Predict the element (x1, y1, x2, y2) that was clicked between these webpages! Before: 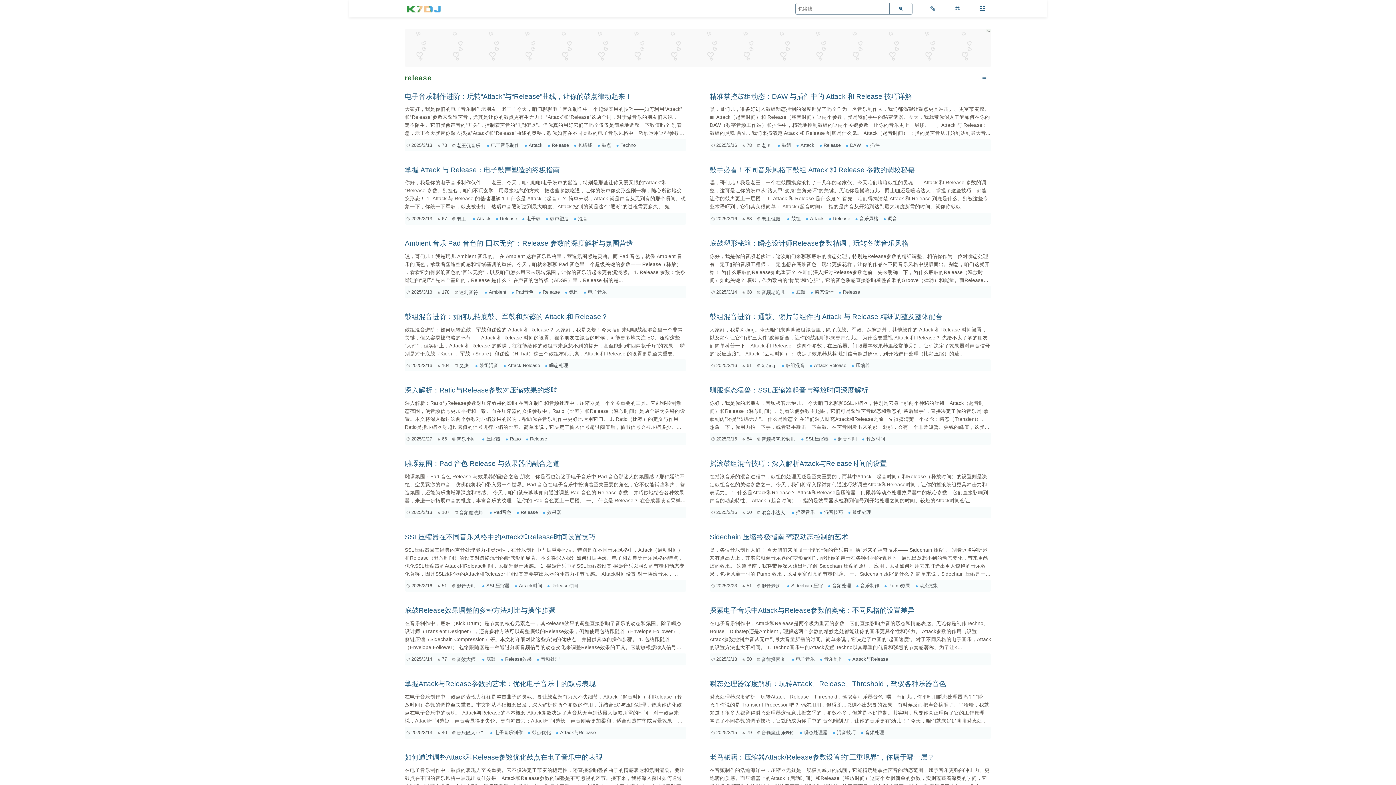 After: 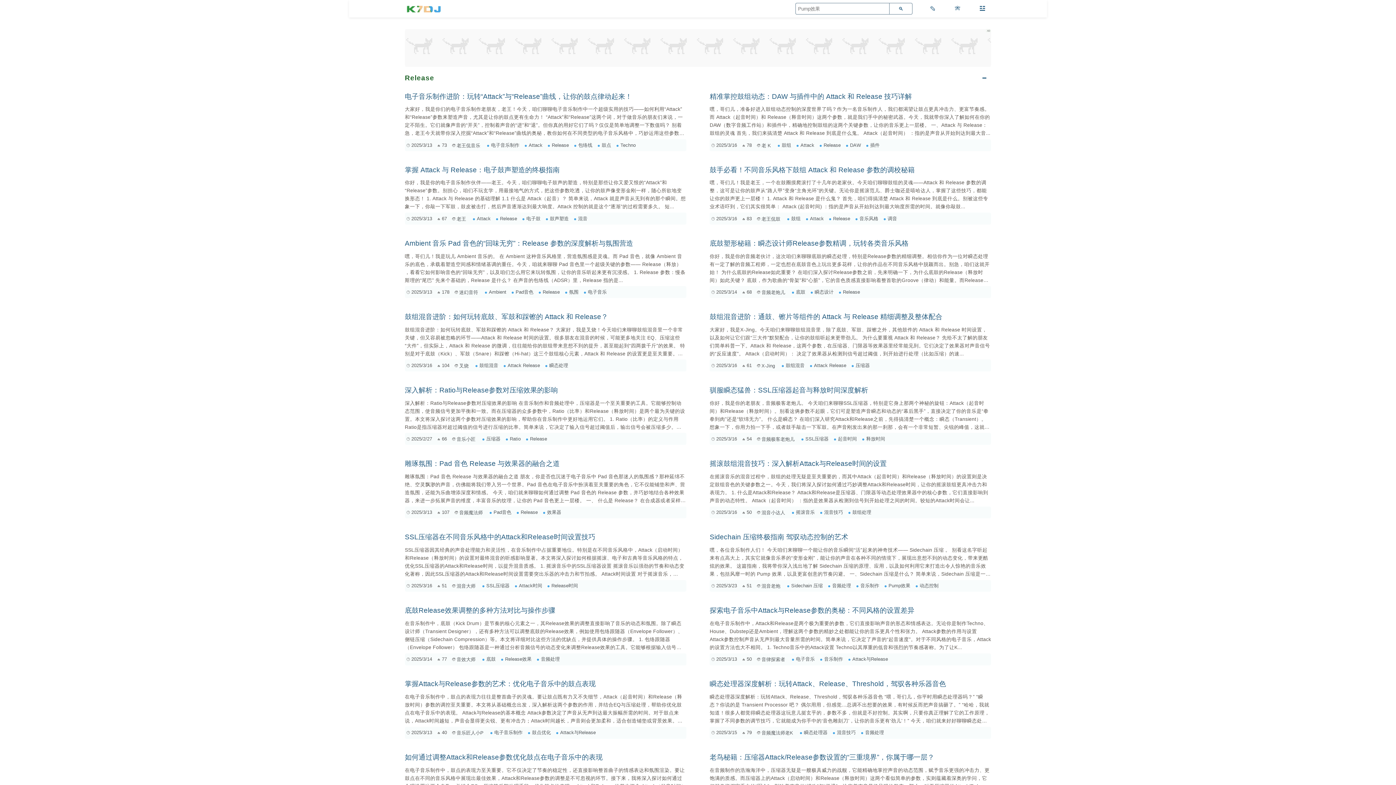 Action: label: Release bbox: (547, 141, 570, 148)